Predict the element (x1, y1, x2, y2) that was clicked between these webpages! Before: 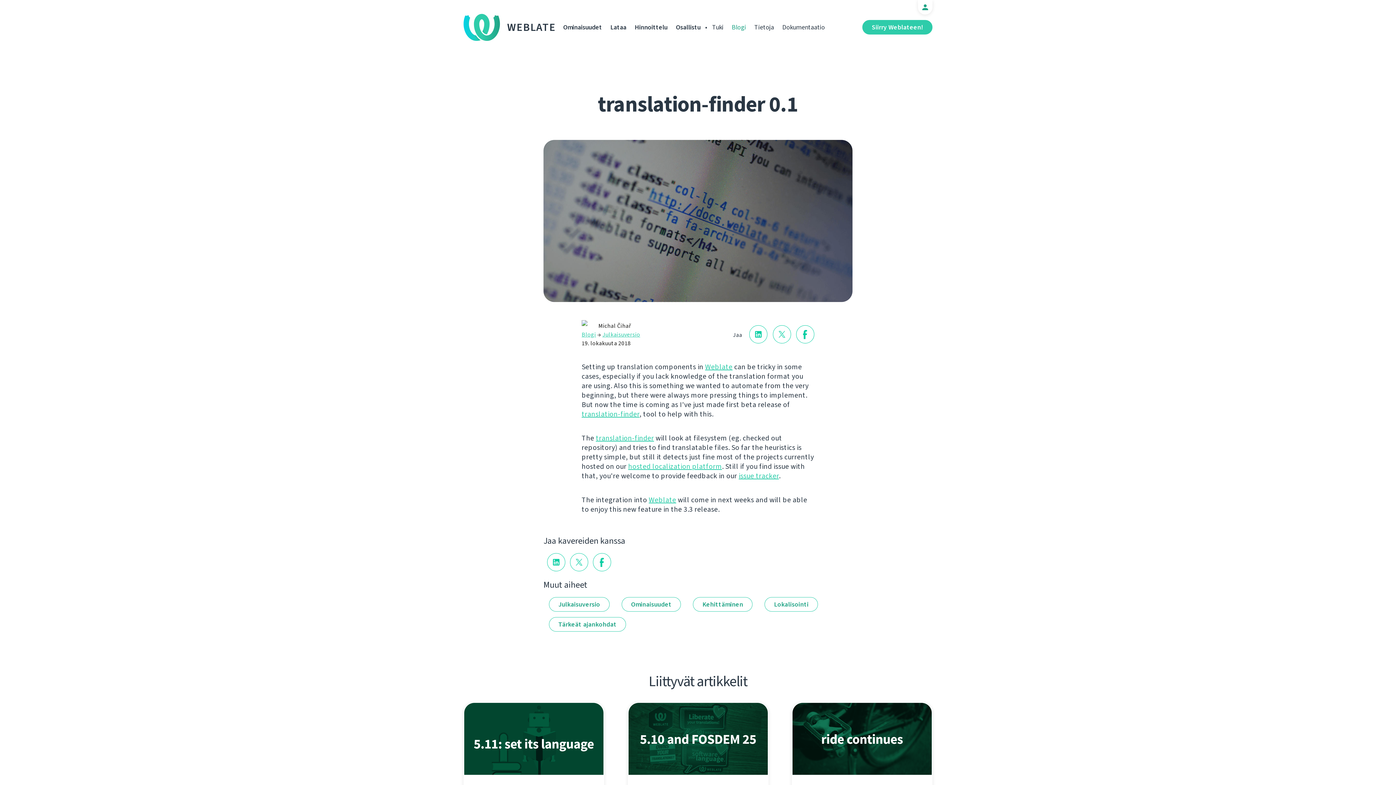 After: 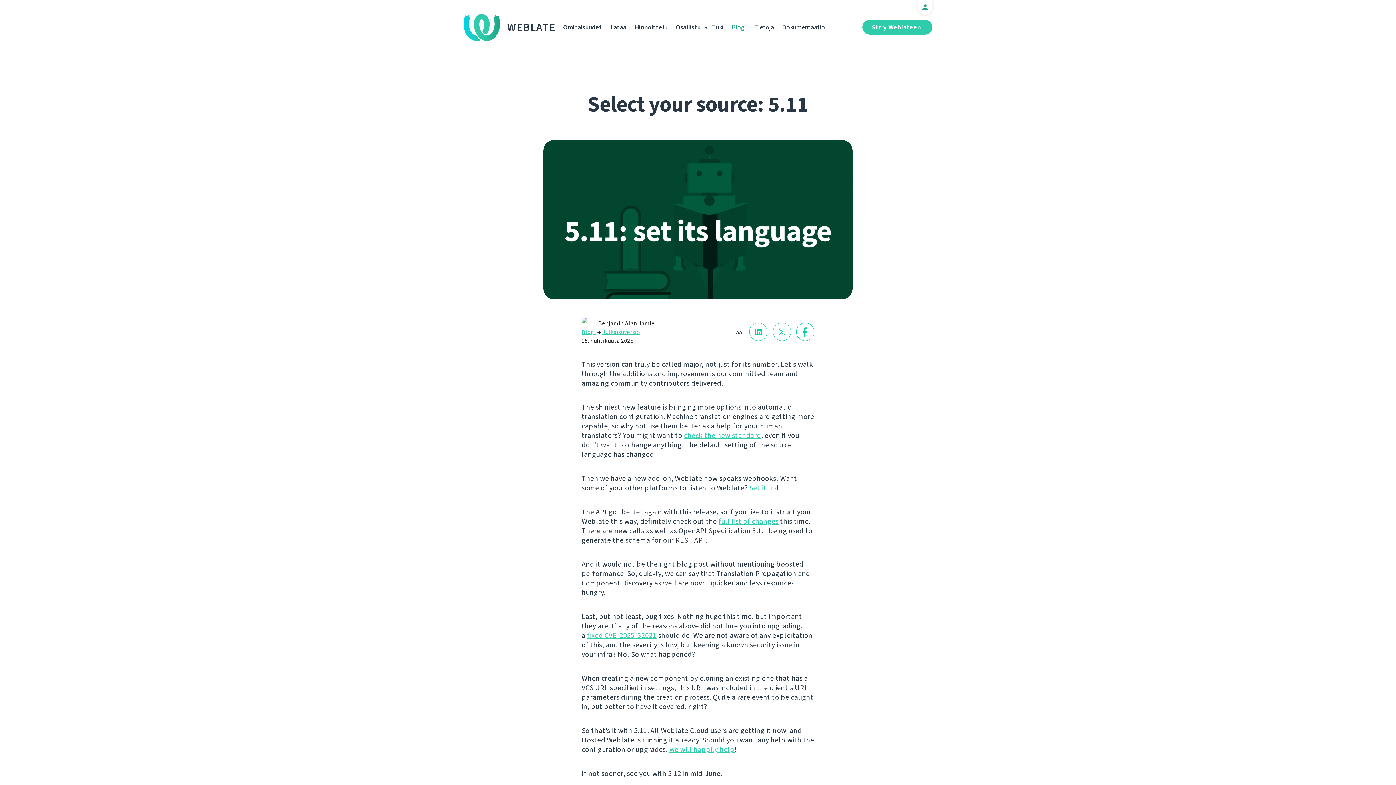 Action: bbox: (464, 769, 603, 776)